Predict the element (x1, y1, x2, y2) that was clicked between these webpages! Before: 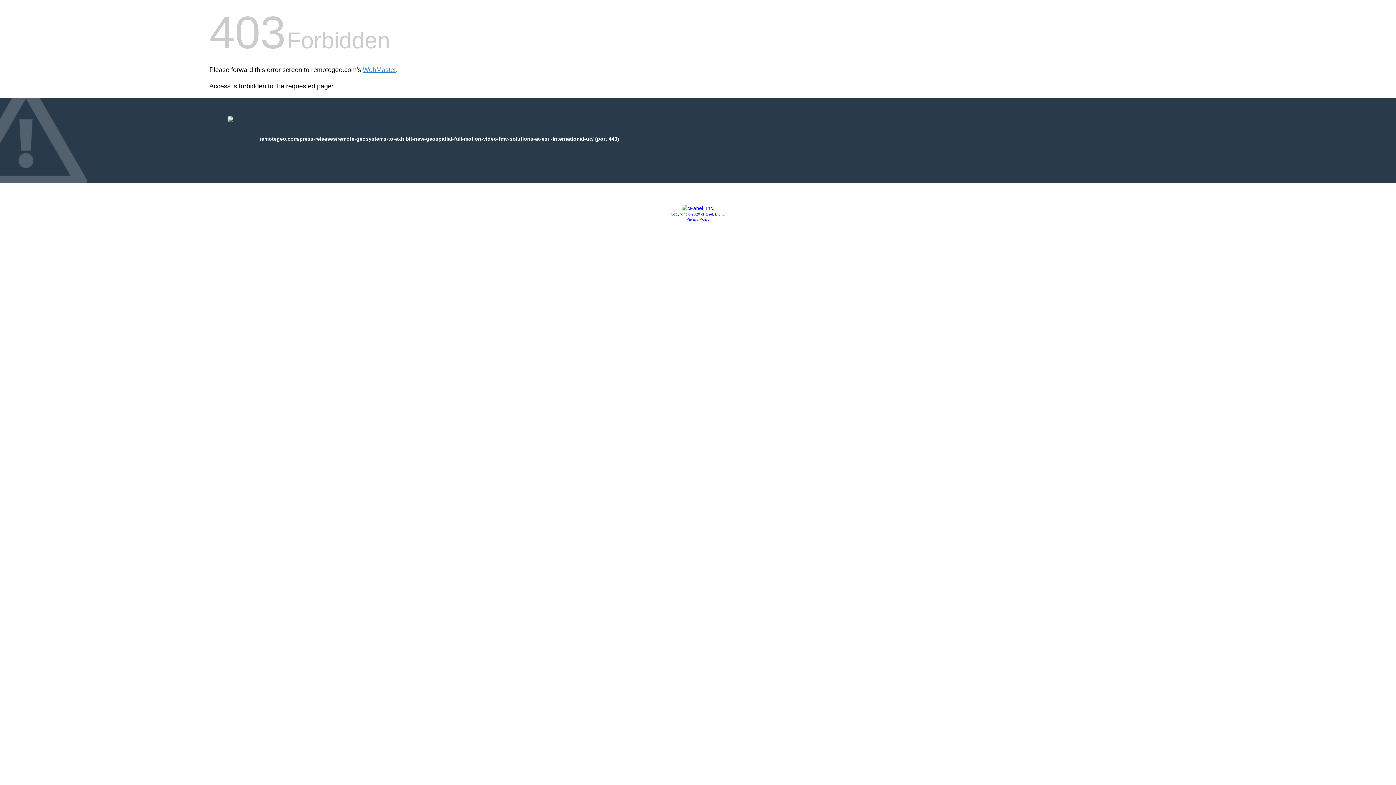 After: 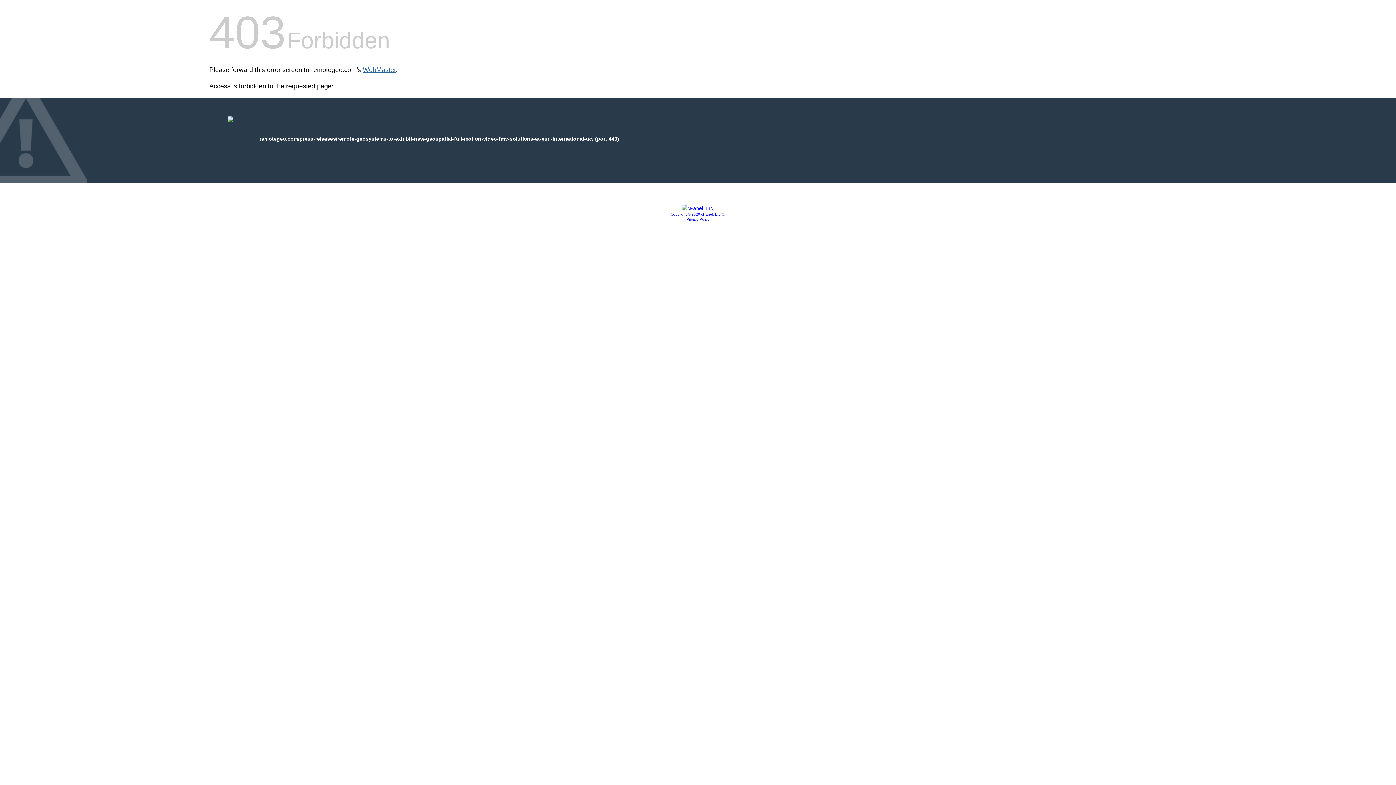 Action: bbox: (362, 66, 396, 73) label: WebMaster